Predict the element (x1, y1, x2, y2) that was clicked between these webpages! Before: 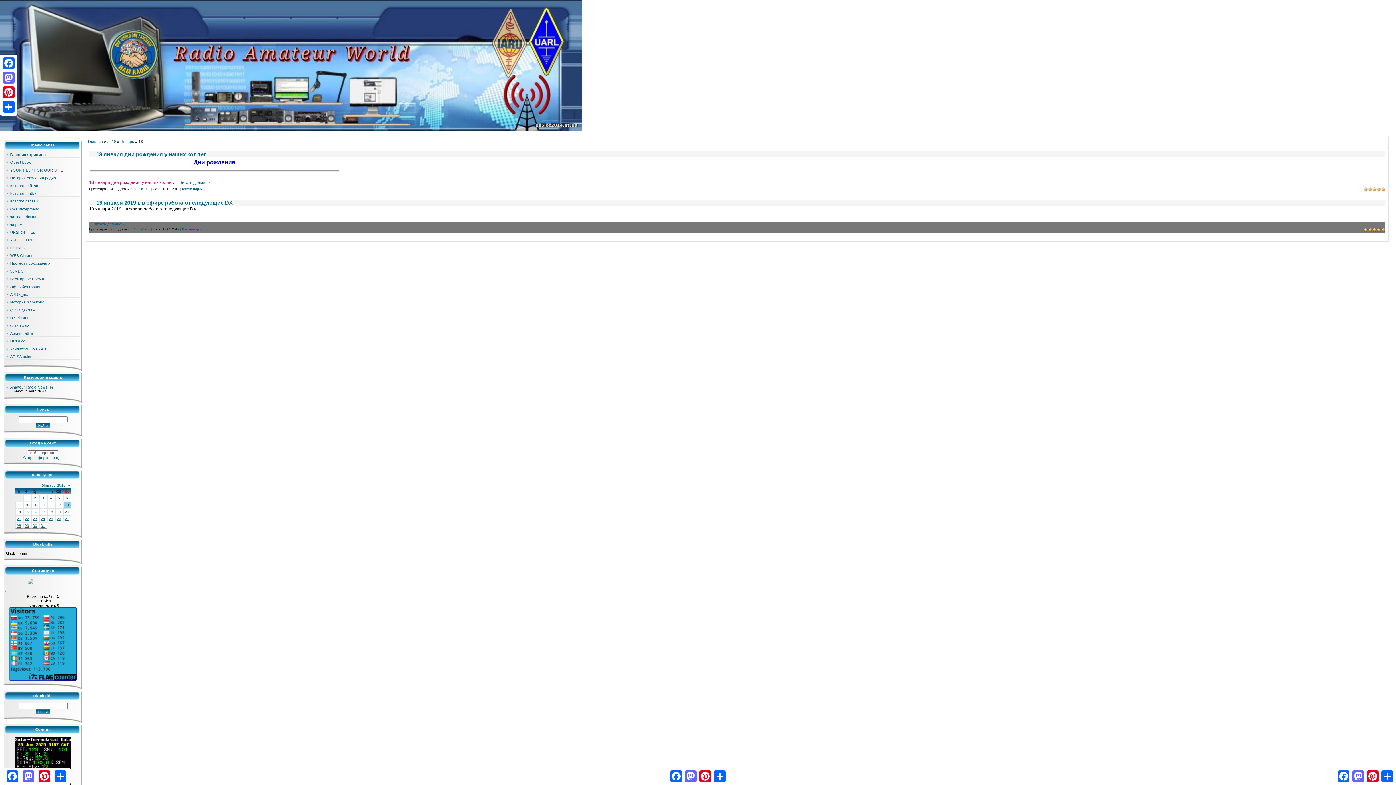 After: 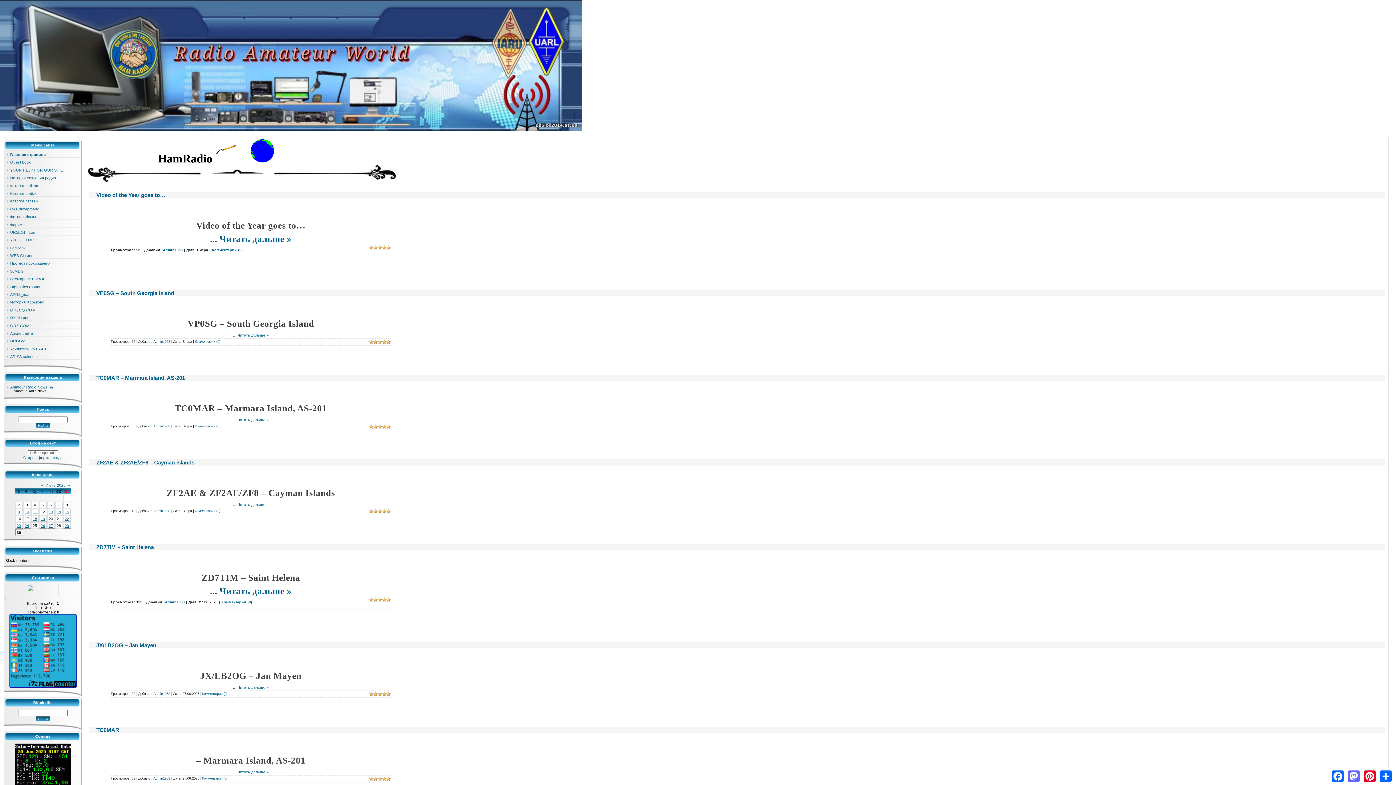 Action: label: Главная bbox: (88, 139, 102, 143)